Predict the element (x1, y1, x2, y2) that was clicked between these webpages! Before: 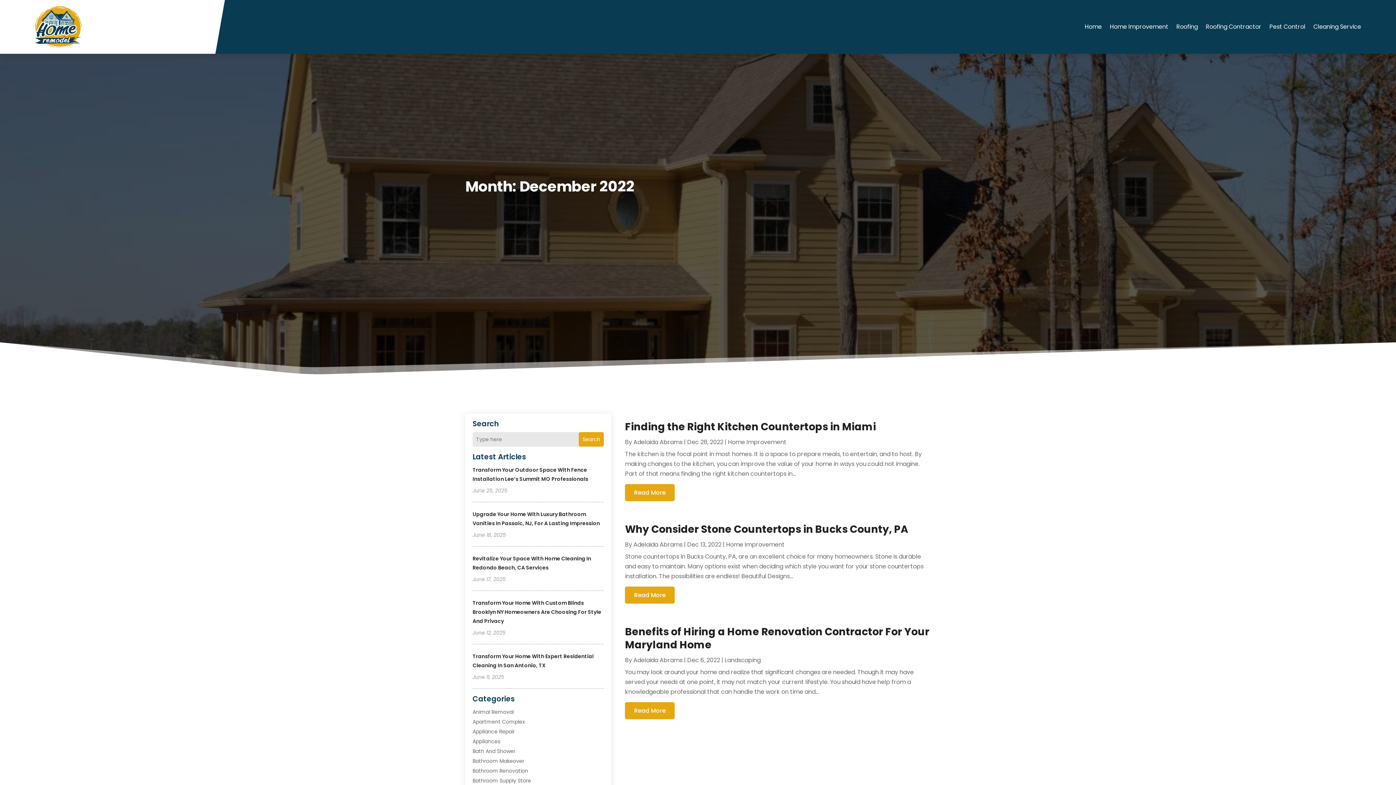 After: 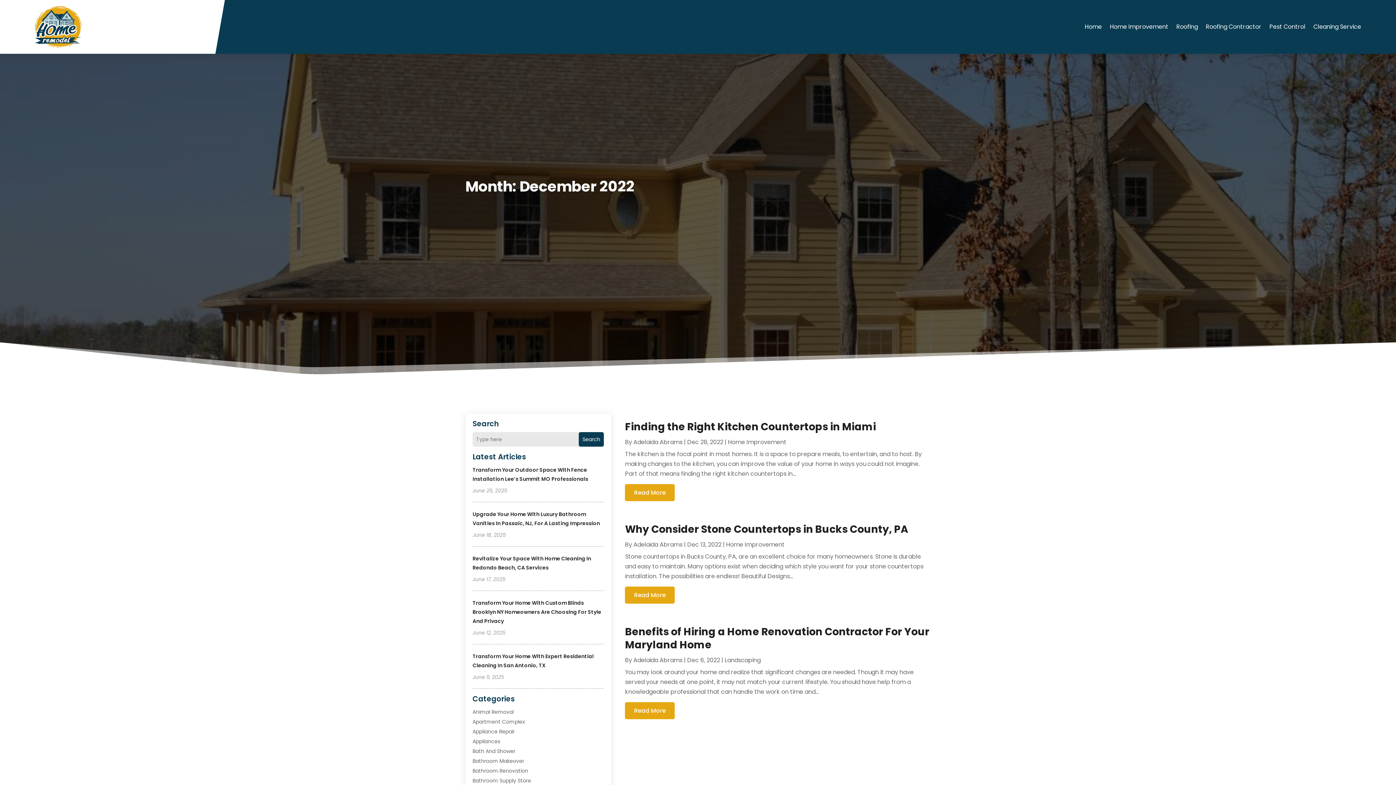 Action: bbox: (579, 432, 604, 446) label: Search